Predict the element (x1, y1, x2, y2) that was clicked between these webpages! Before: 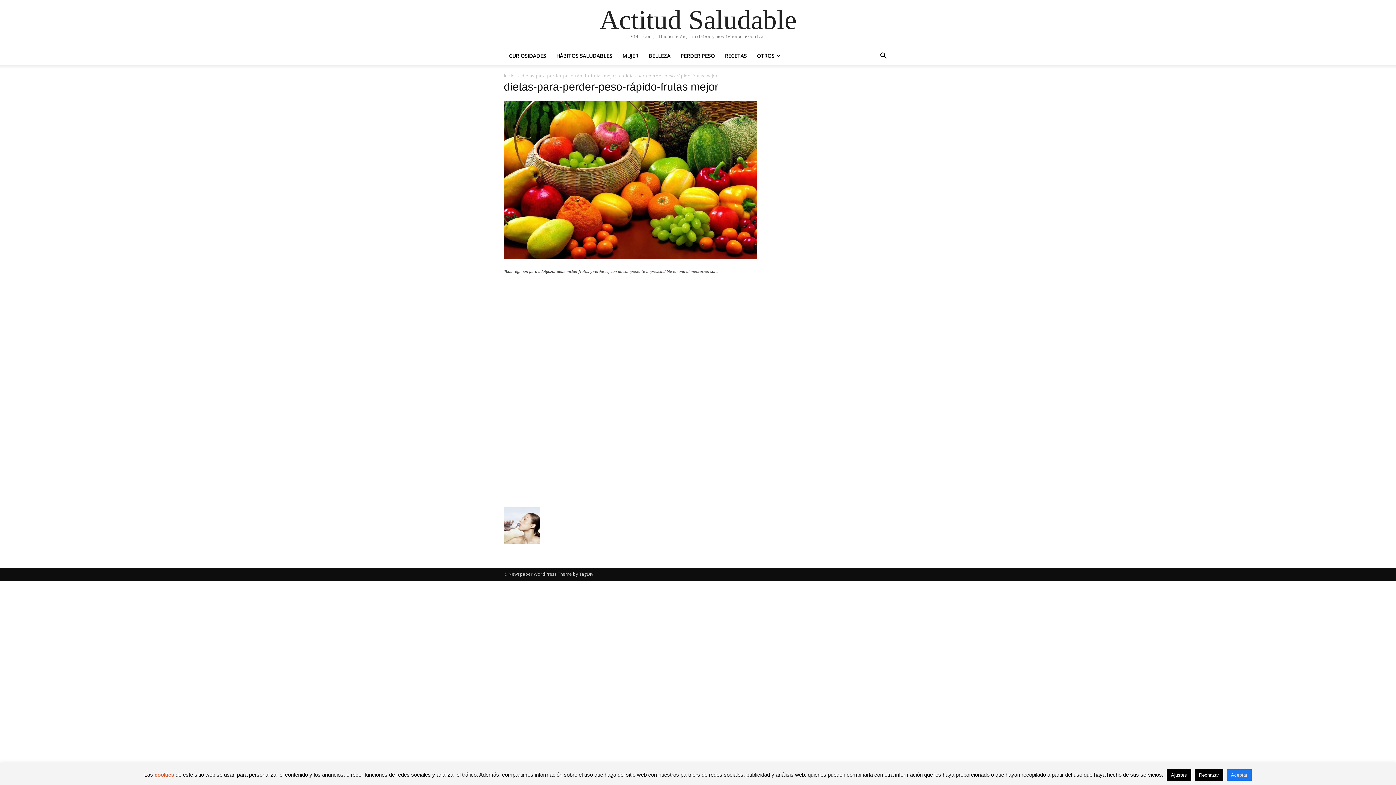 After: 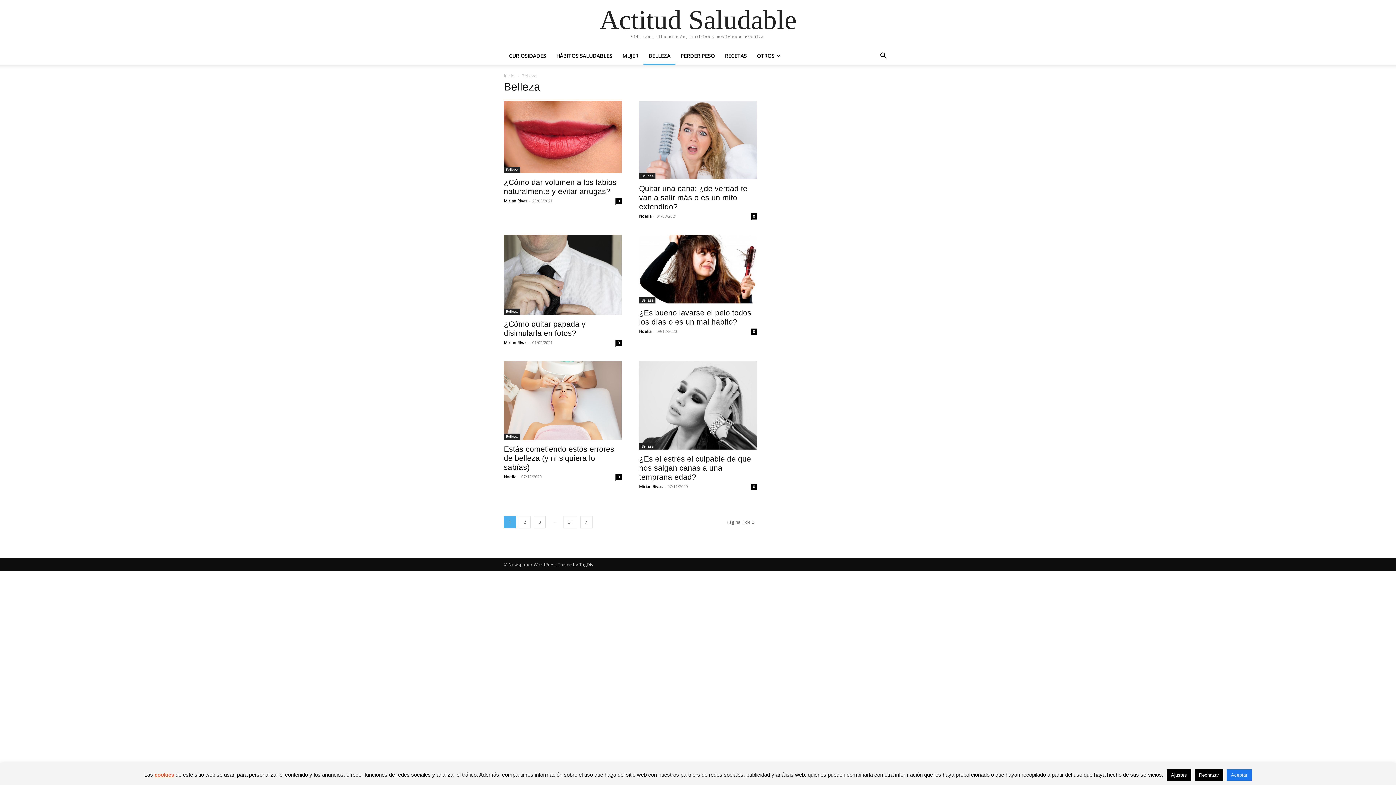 Action: bbox: (643, 52, 675, 59) label: BELLEZA